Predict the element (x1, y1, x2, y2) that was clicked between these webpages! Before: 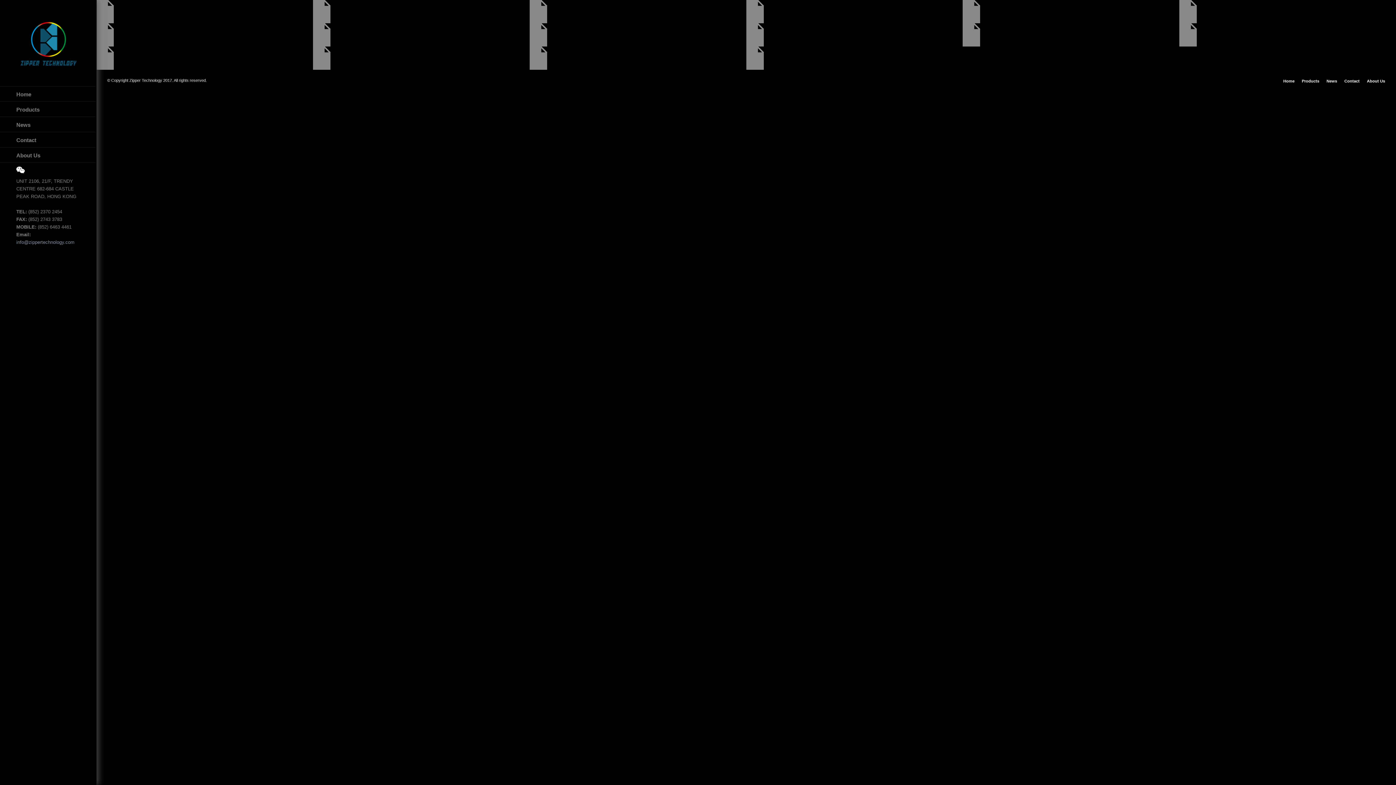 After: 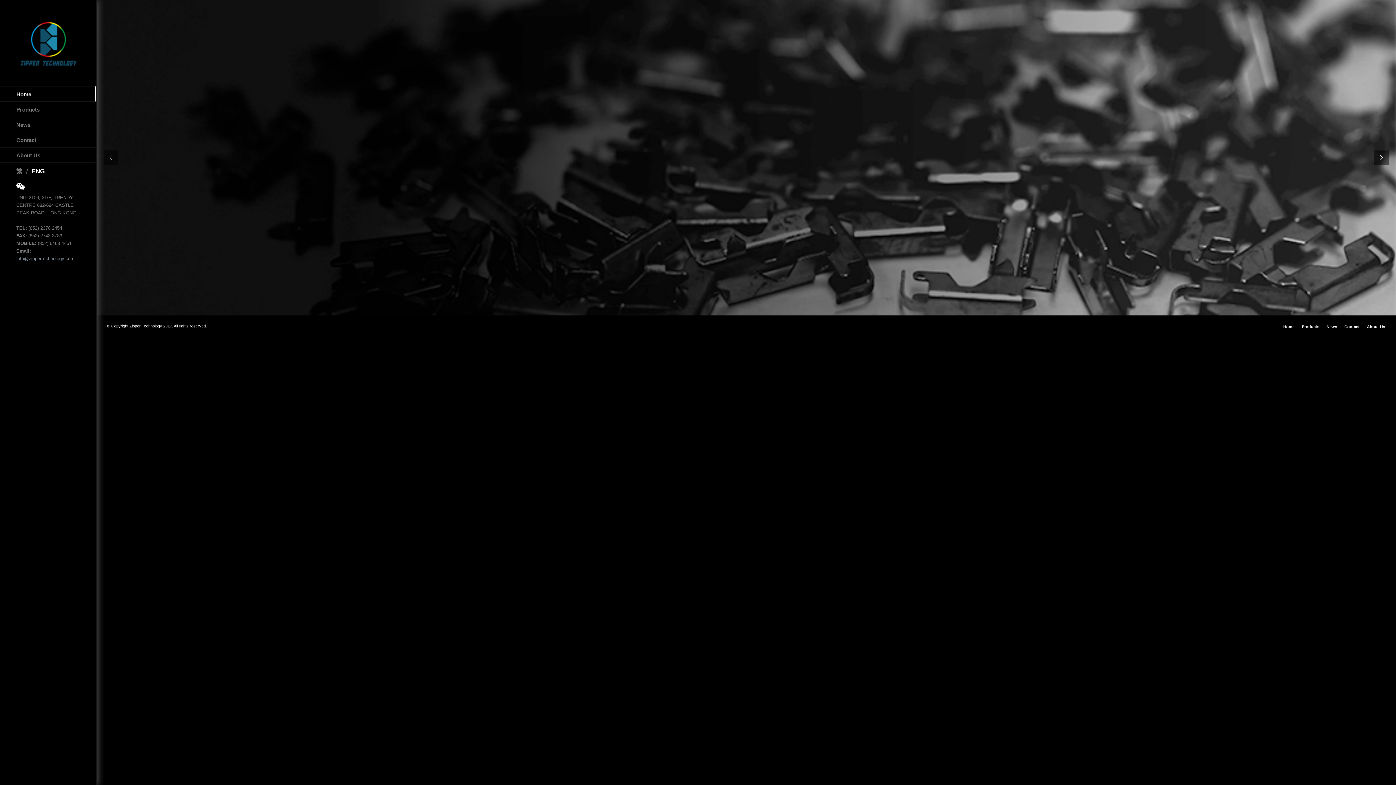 Action: bbox: (0, 18, 96, 71)